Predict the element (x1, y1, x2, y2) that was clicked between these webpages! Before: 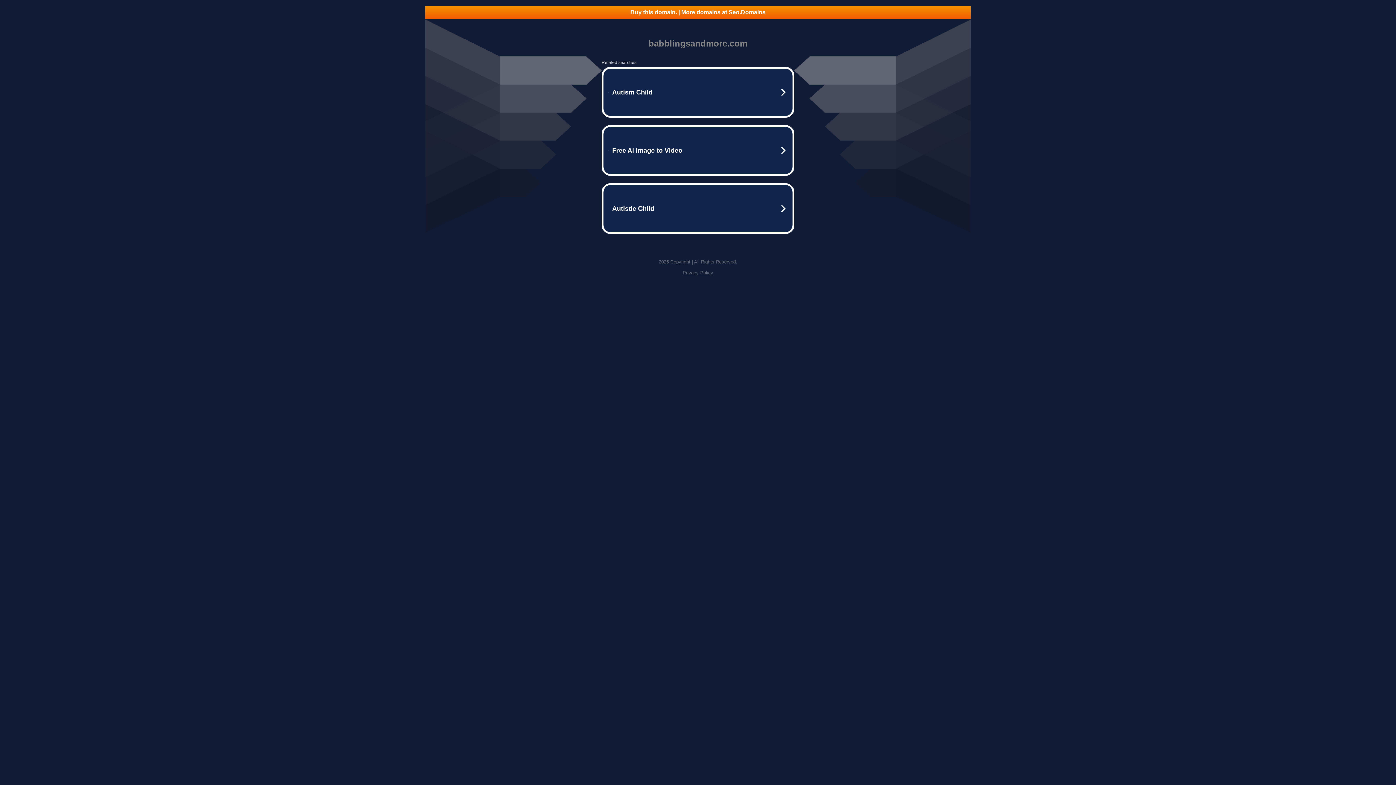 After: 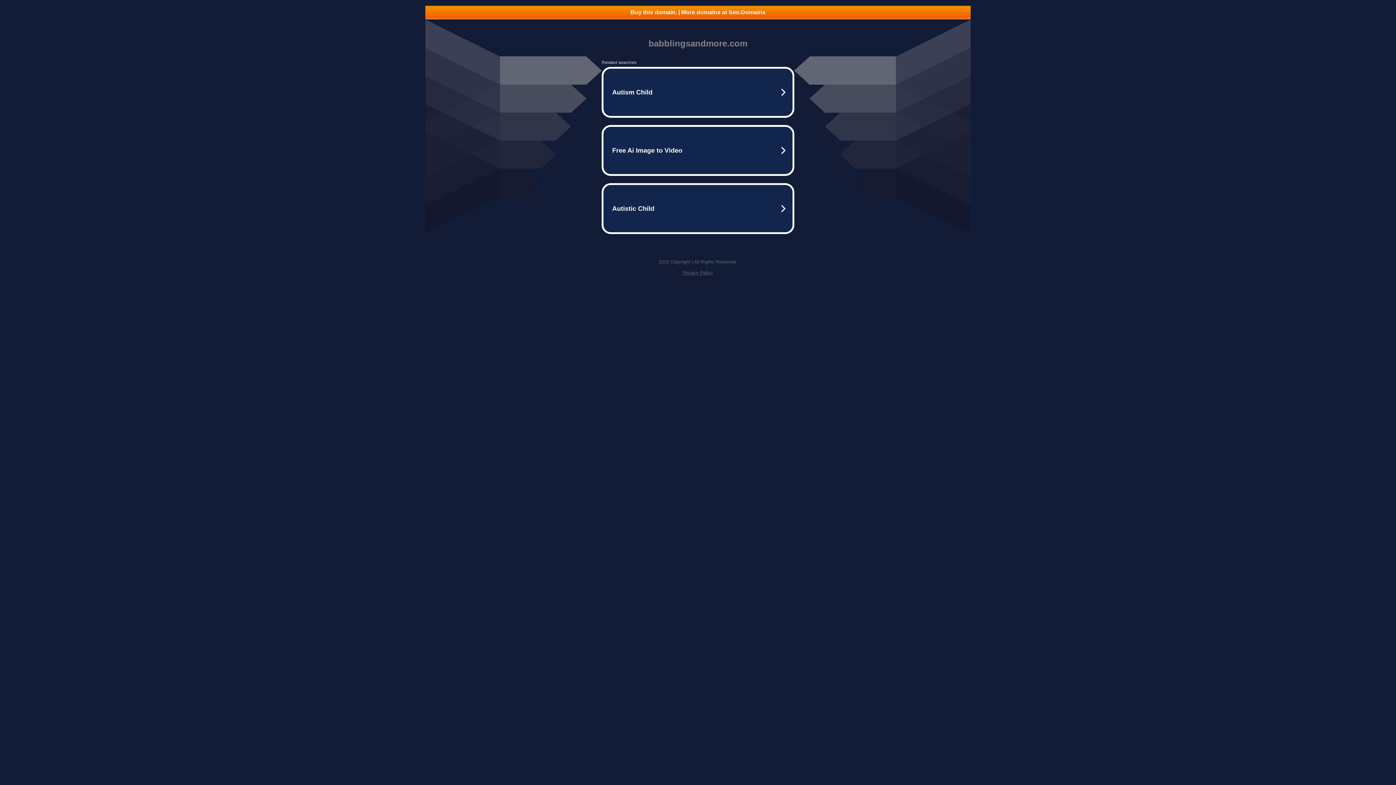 Action: bbox: (682, 270, 713, 275) label: Privacy Policy